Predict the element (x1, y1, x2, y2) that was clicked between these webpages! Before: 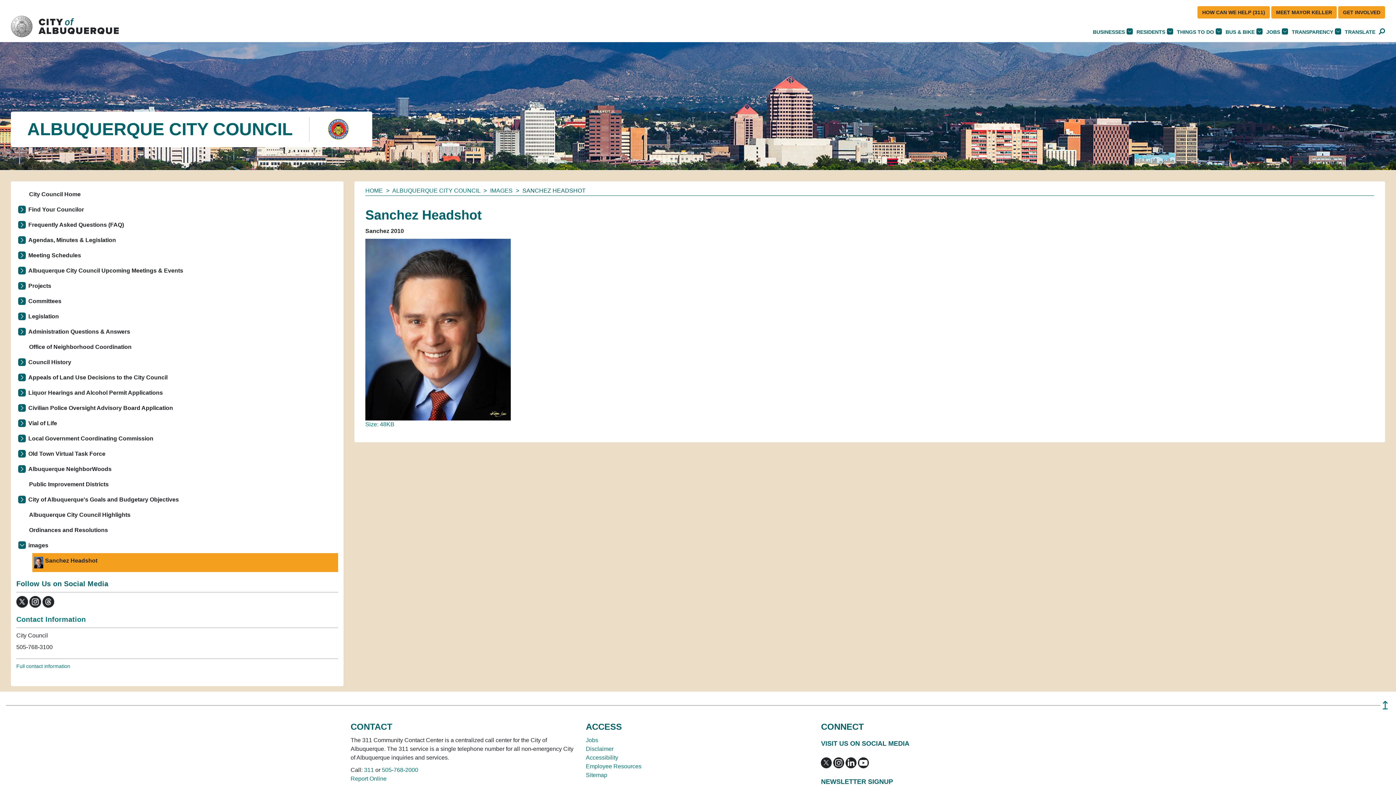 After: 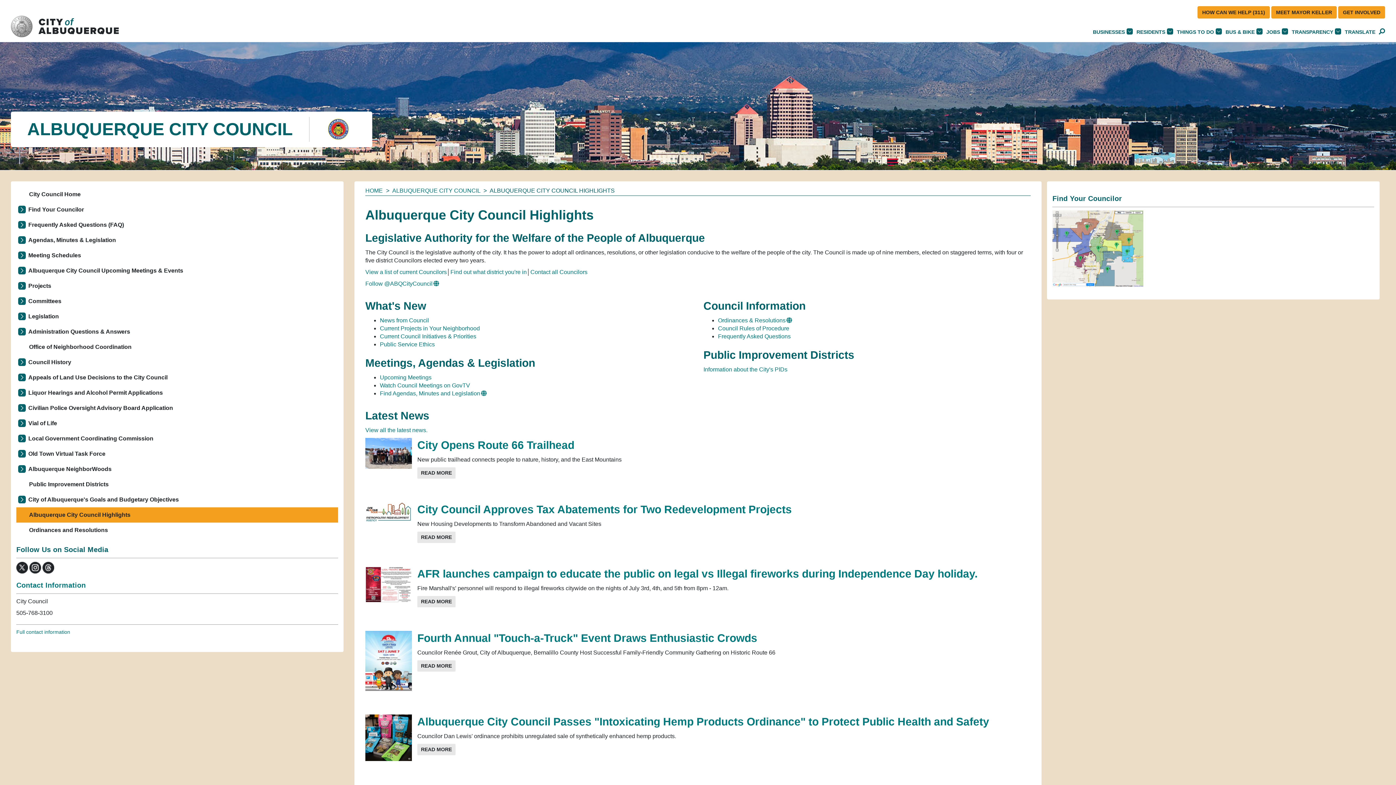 Action: bbox: (16, 507, 338, 522) label: Albuquerque City Council Highlights